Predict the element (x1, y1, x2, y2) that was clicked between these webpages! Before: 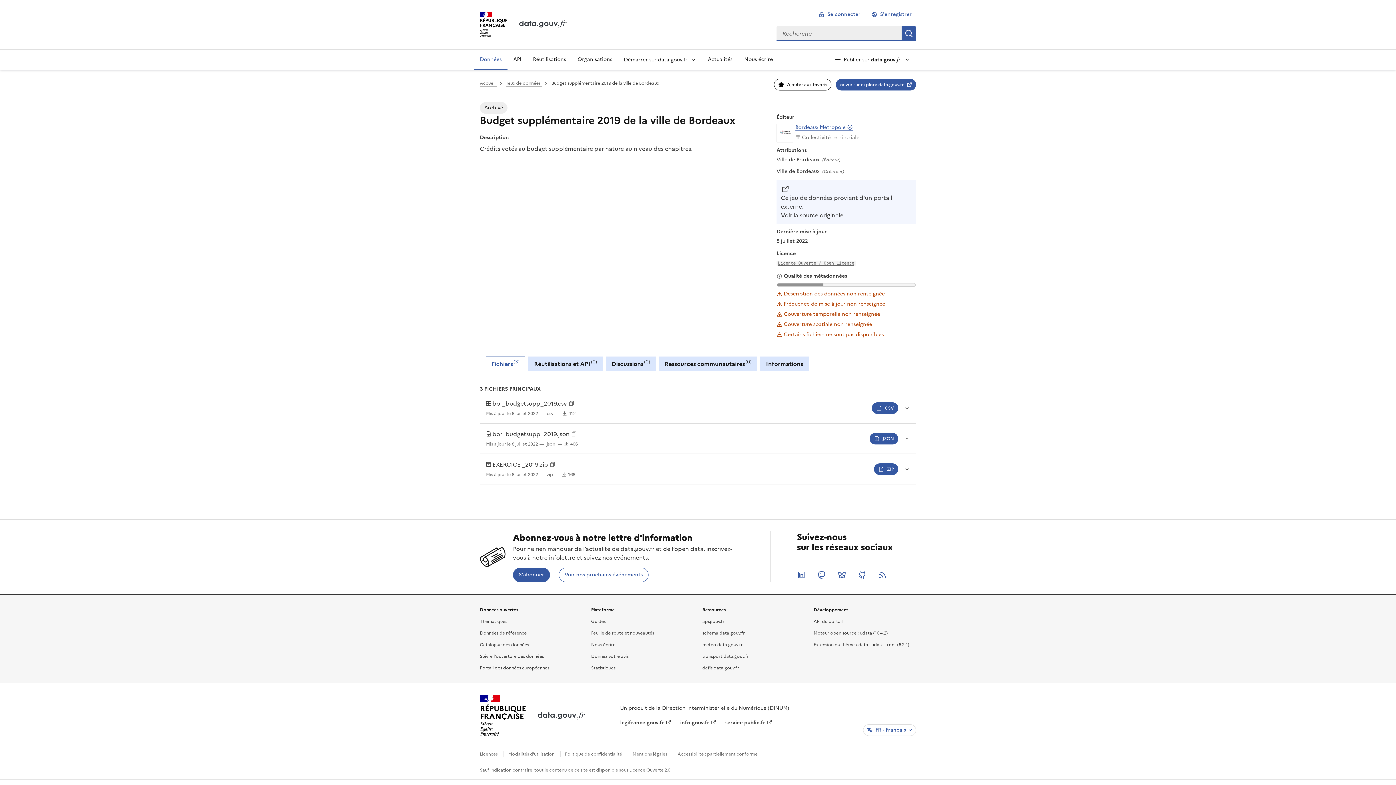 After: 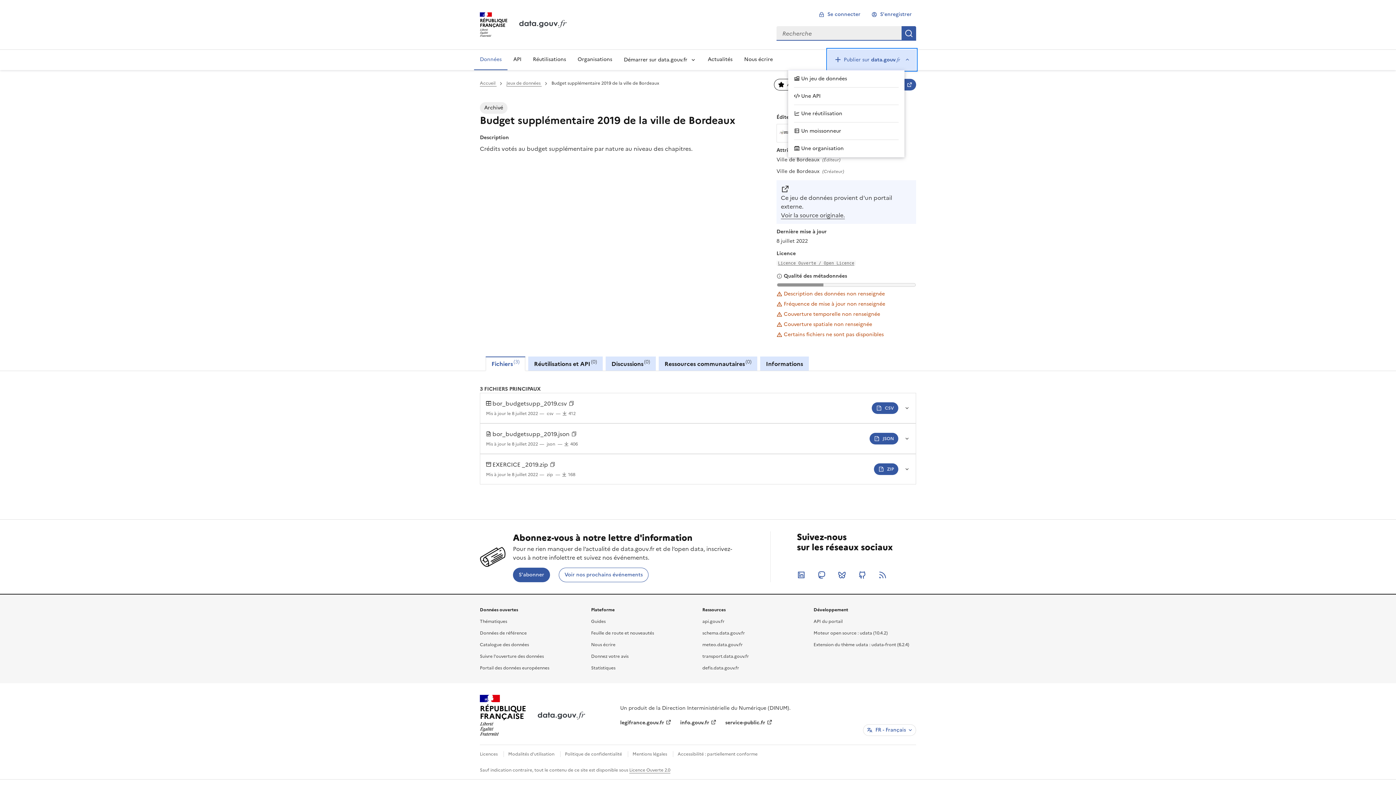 Action: bbox: (828, 49, 916, 70) label:  Publier sur data.gouv.fr 